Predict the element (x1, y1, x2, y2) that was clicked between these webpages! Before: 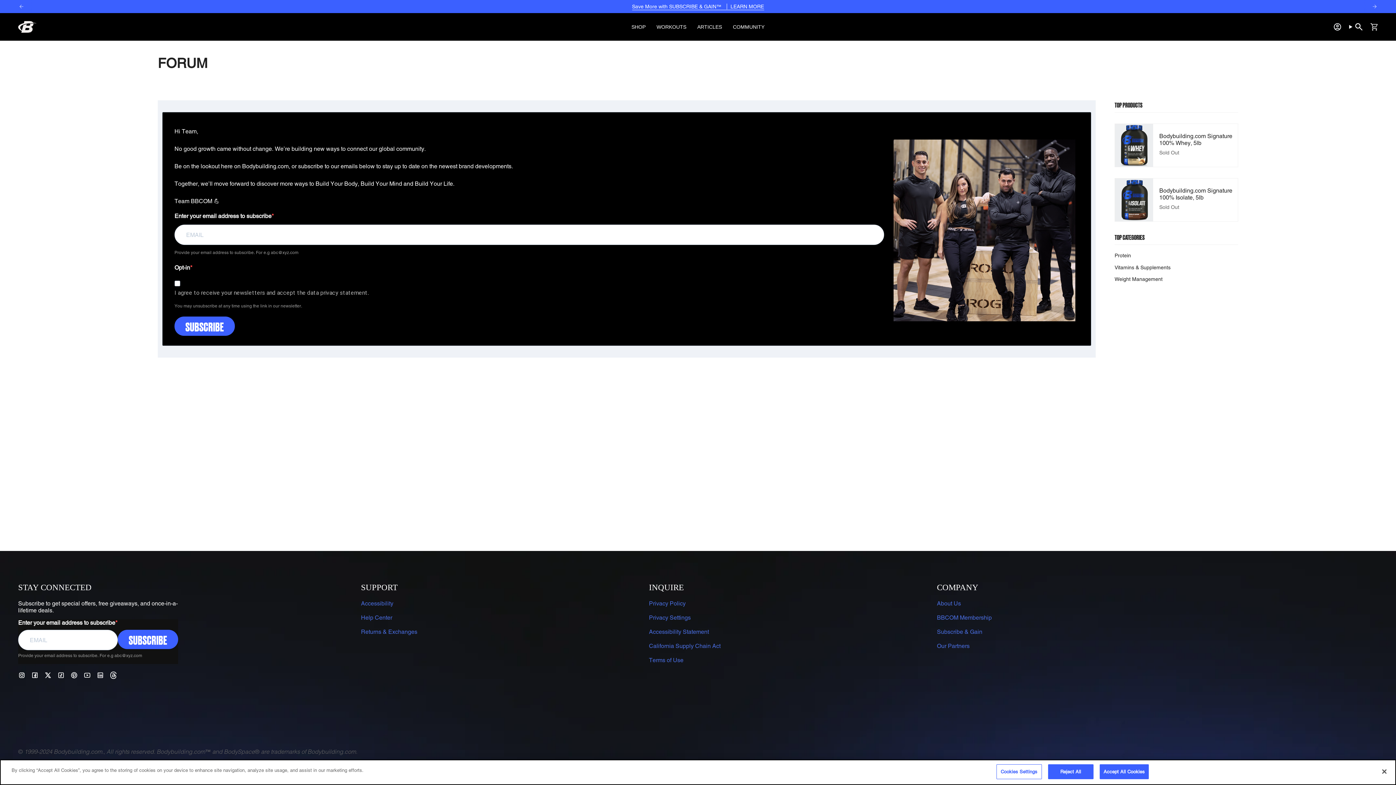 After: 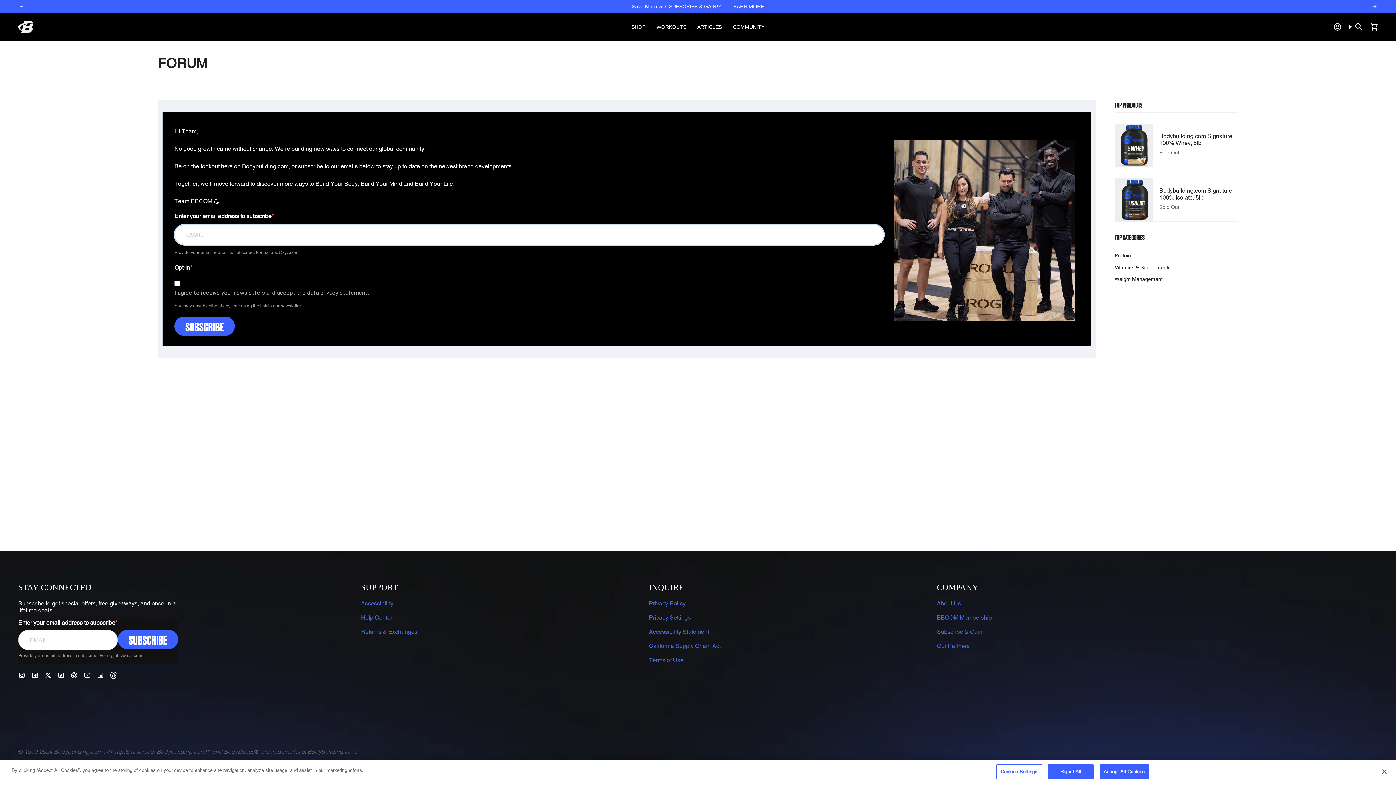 Action: label: SUBSCRIBE bbox: (117, 630, 178, 649)